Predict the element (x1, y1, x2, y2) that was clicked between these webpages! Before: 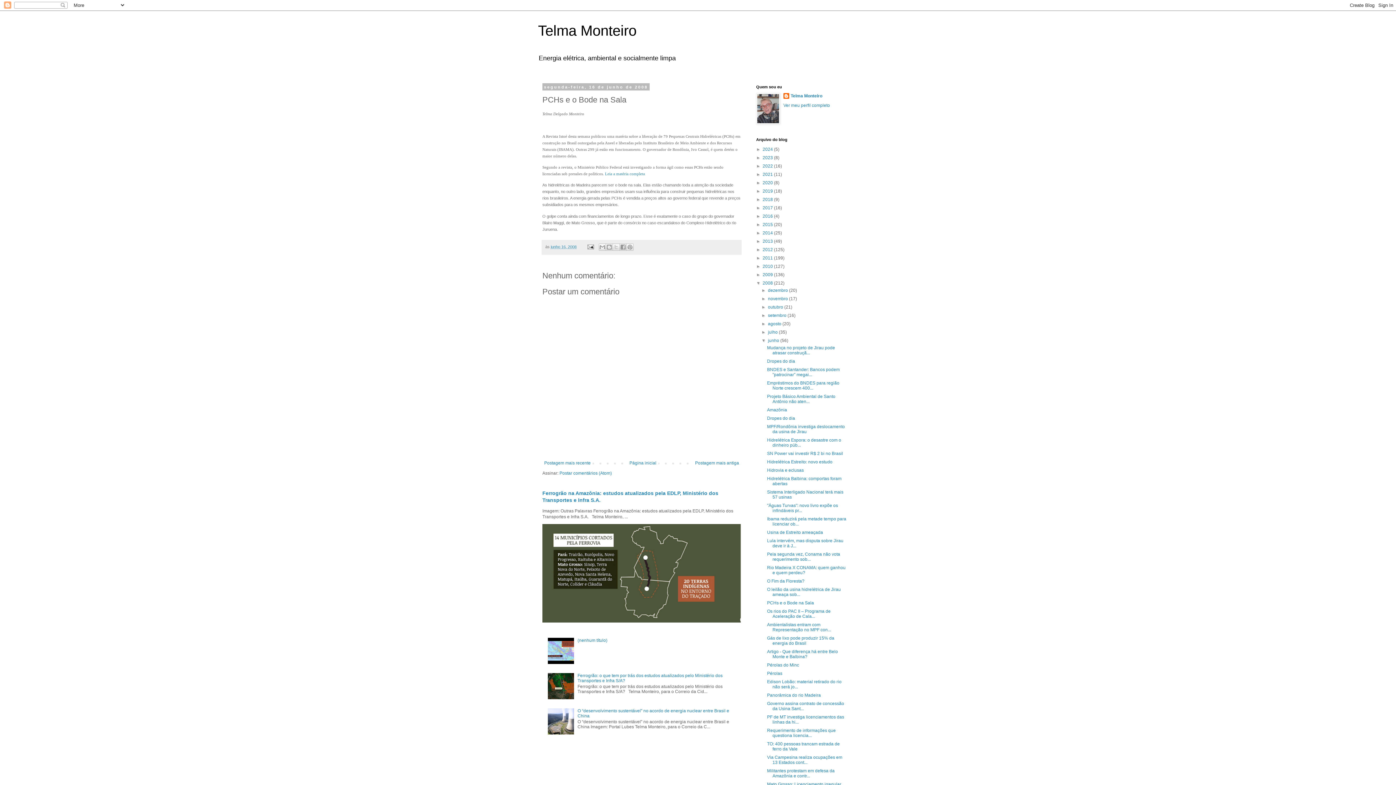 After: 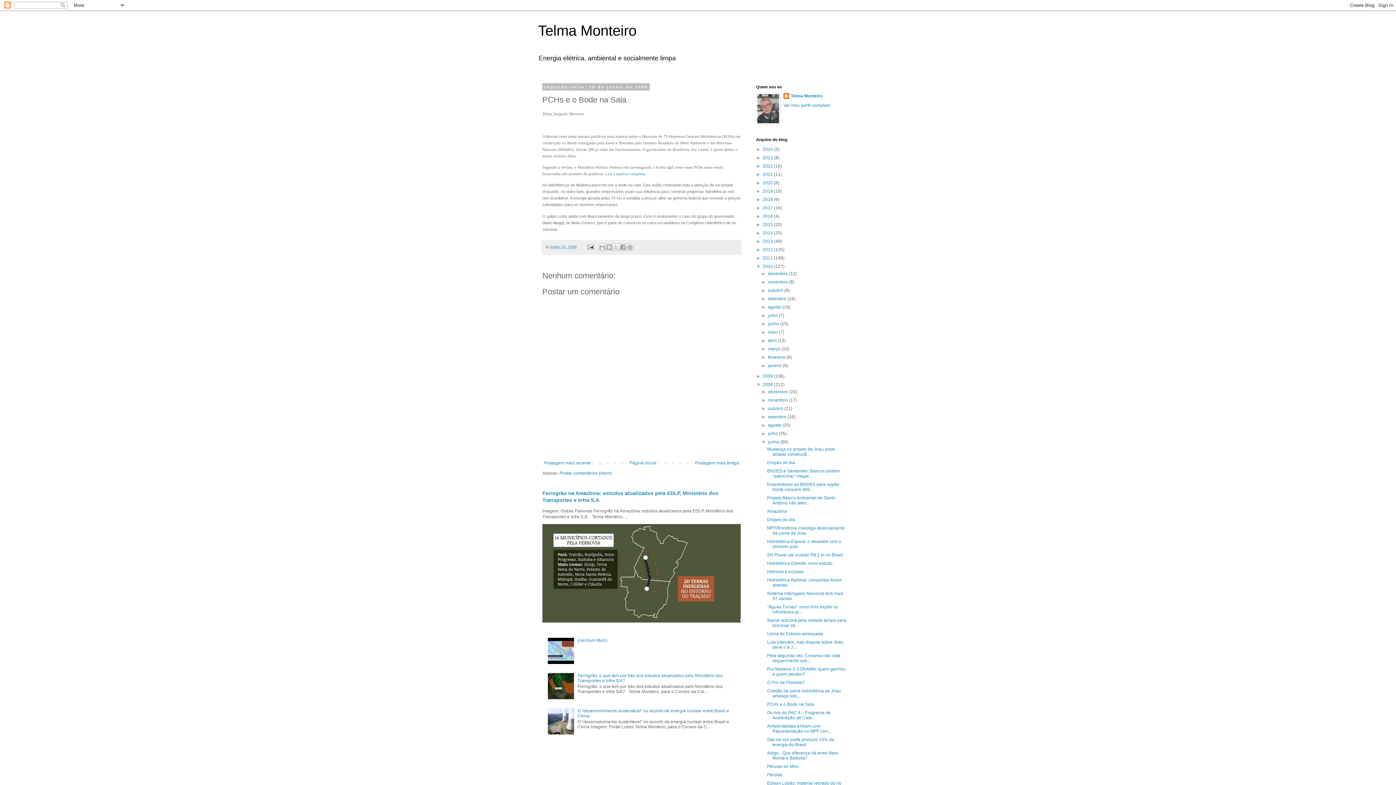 Action: bbox: (756, 264, 762, 269) label: ►  